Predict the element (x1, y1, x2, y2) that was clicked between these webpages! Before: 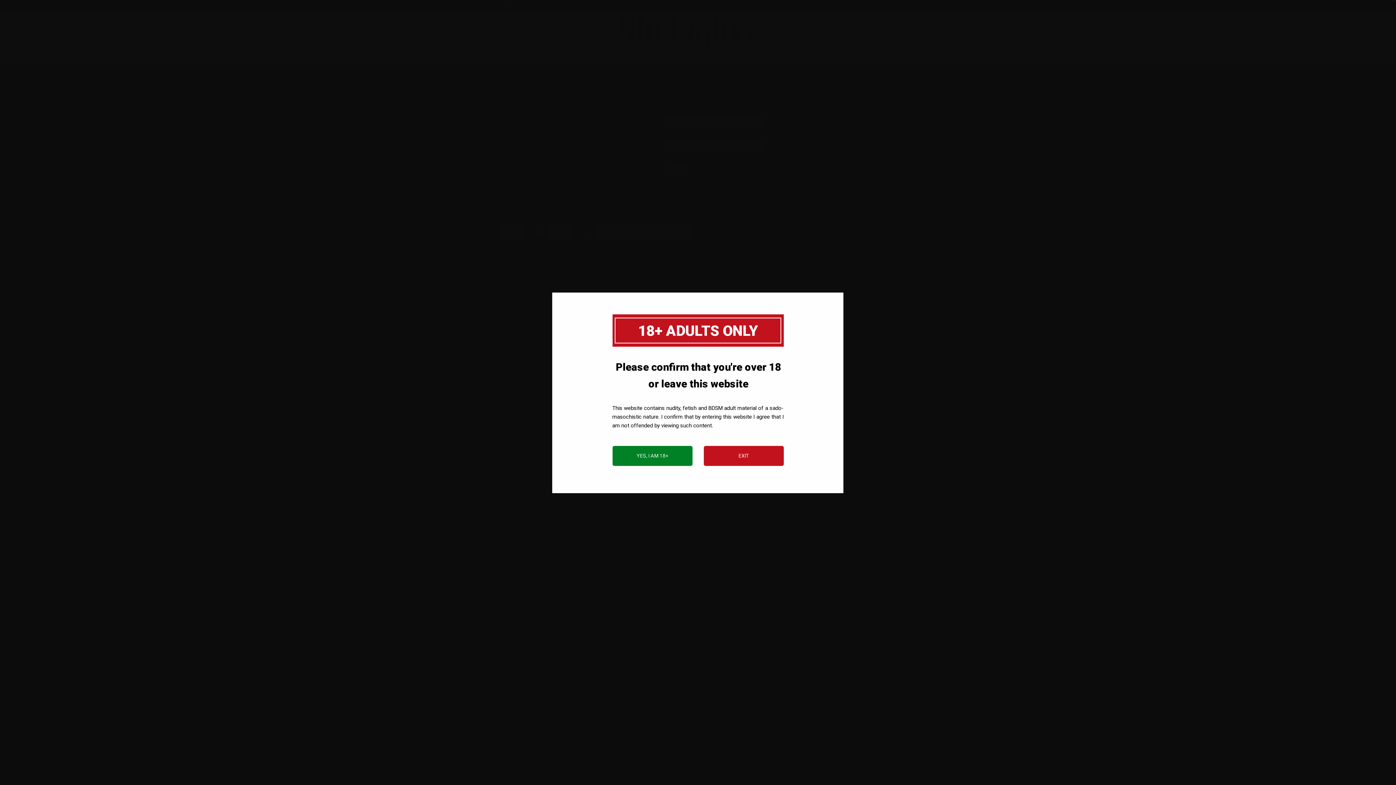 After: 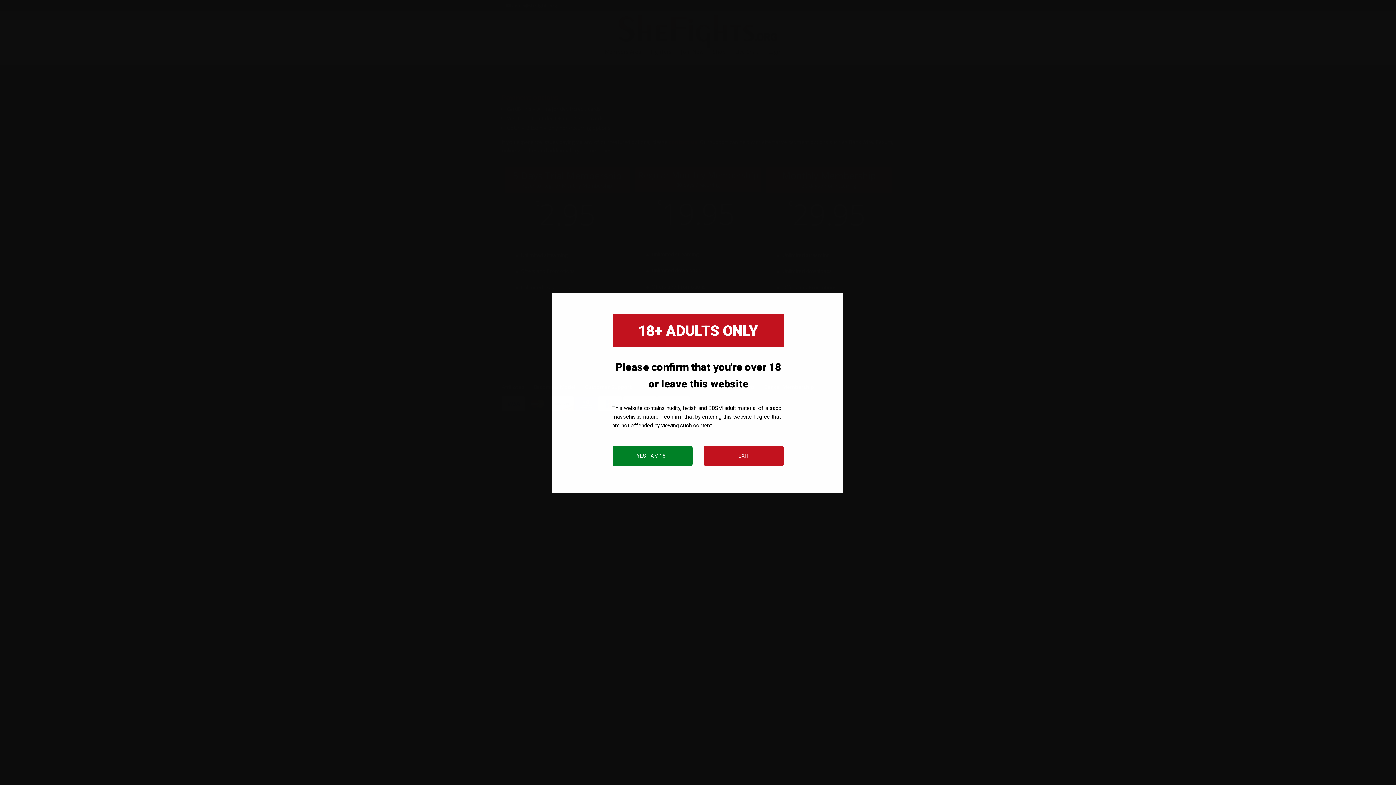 Action: label: Join Now bbox: (681, 49, 703, 64)